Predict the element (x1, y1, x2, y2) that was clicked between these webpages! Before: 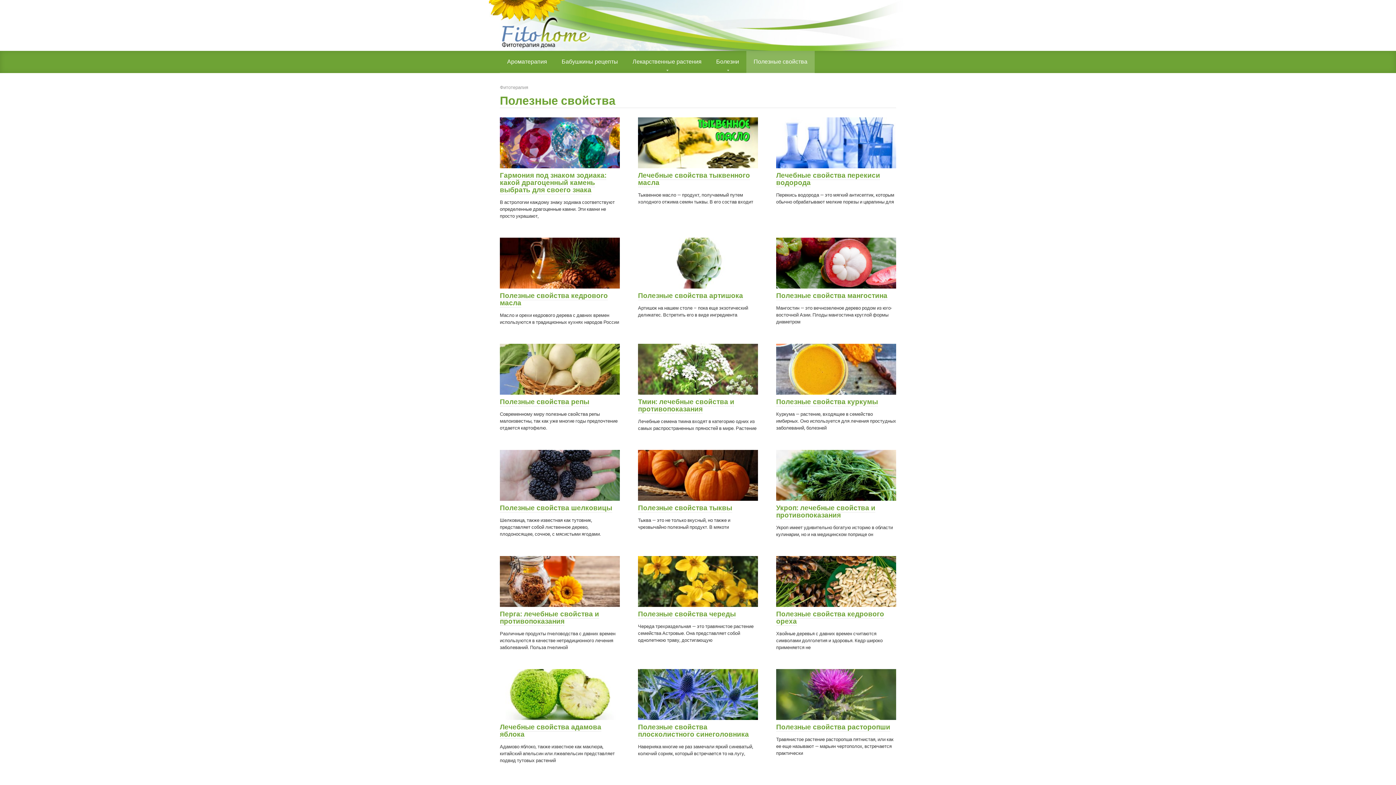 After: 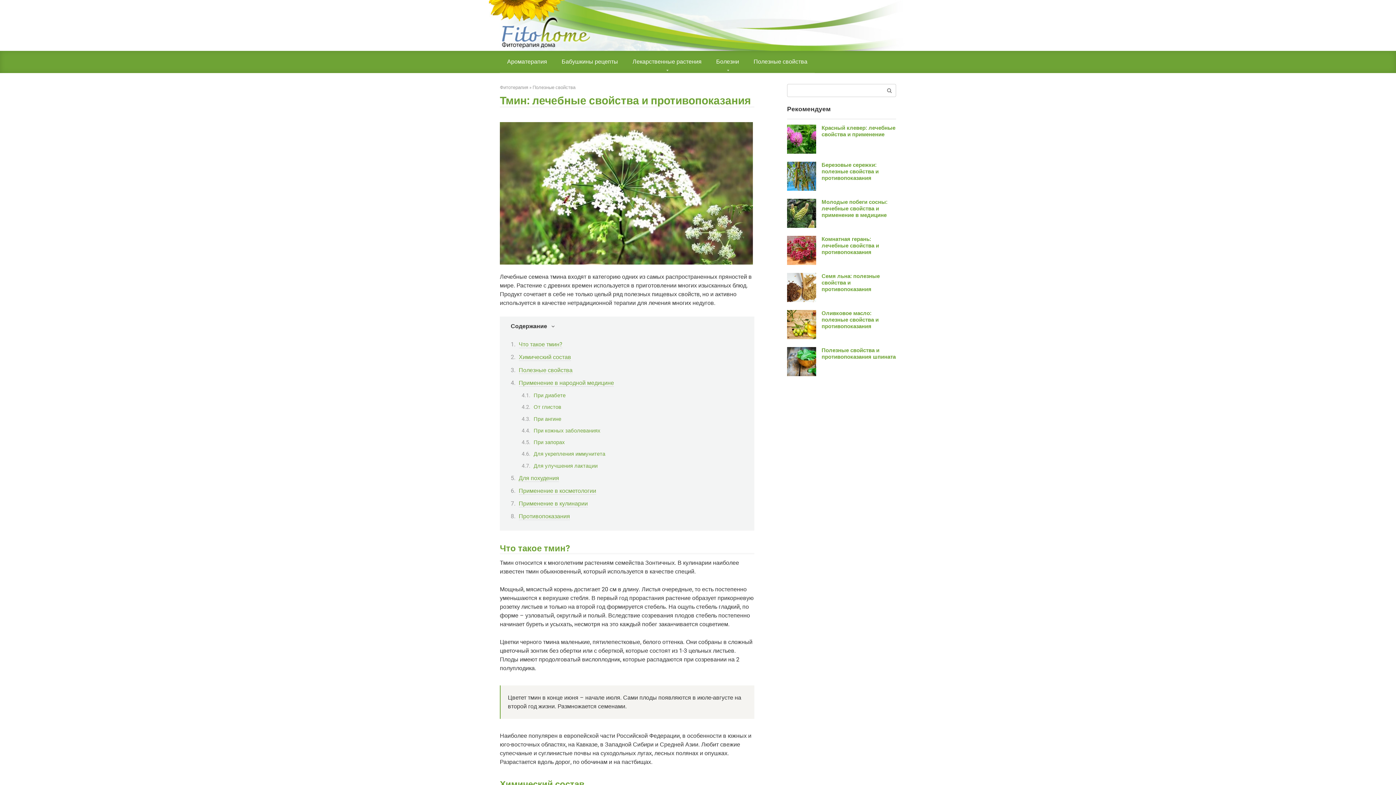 Action: bbox: (638, 344, 758, 394)